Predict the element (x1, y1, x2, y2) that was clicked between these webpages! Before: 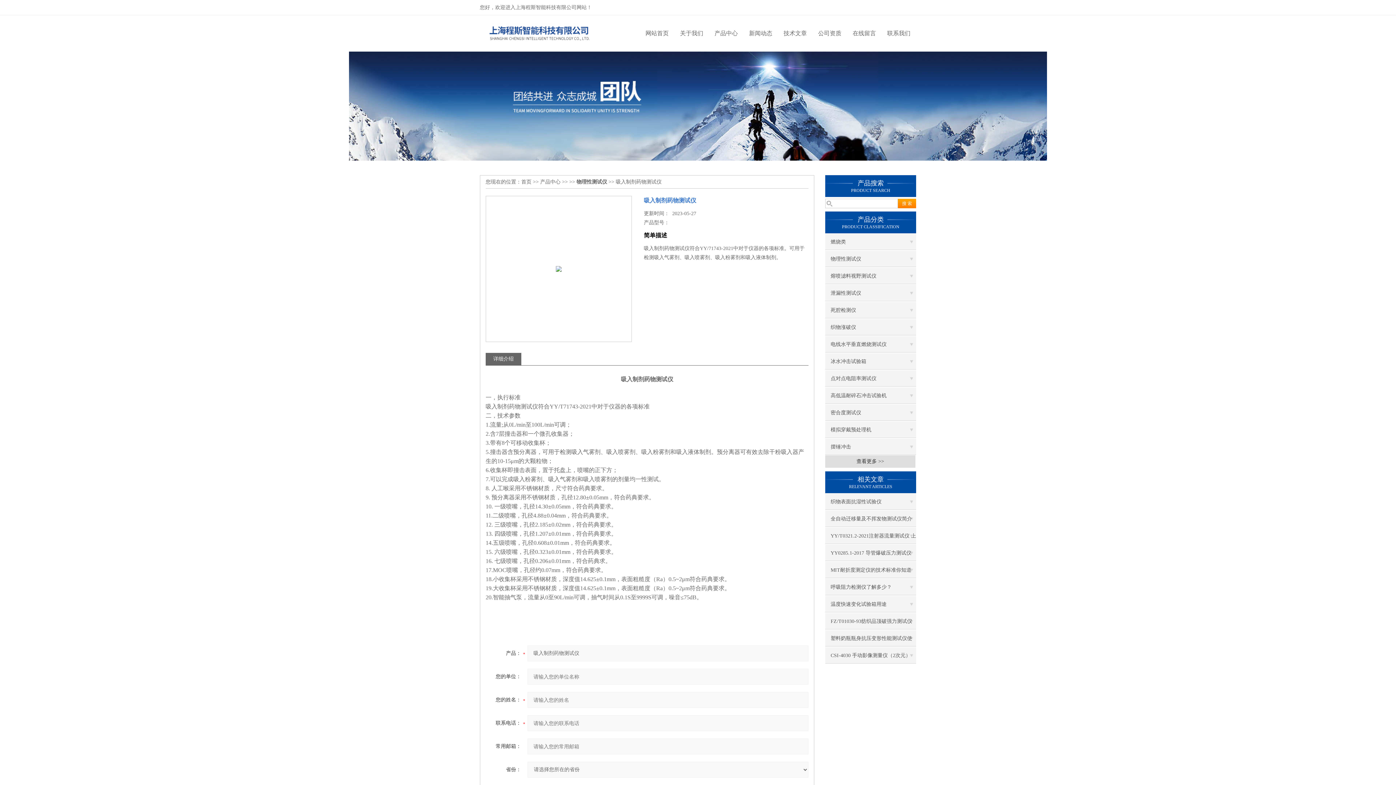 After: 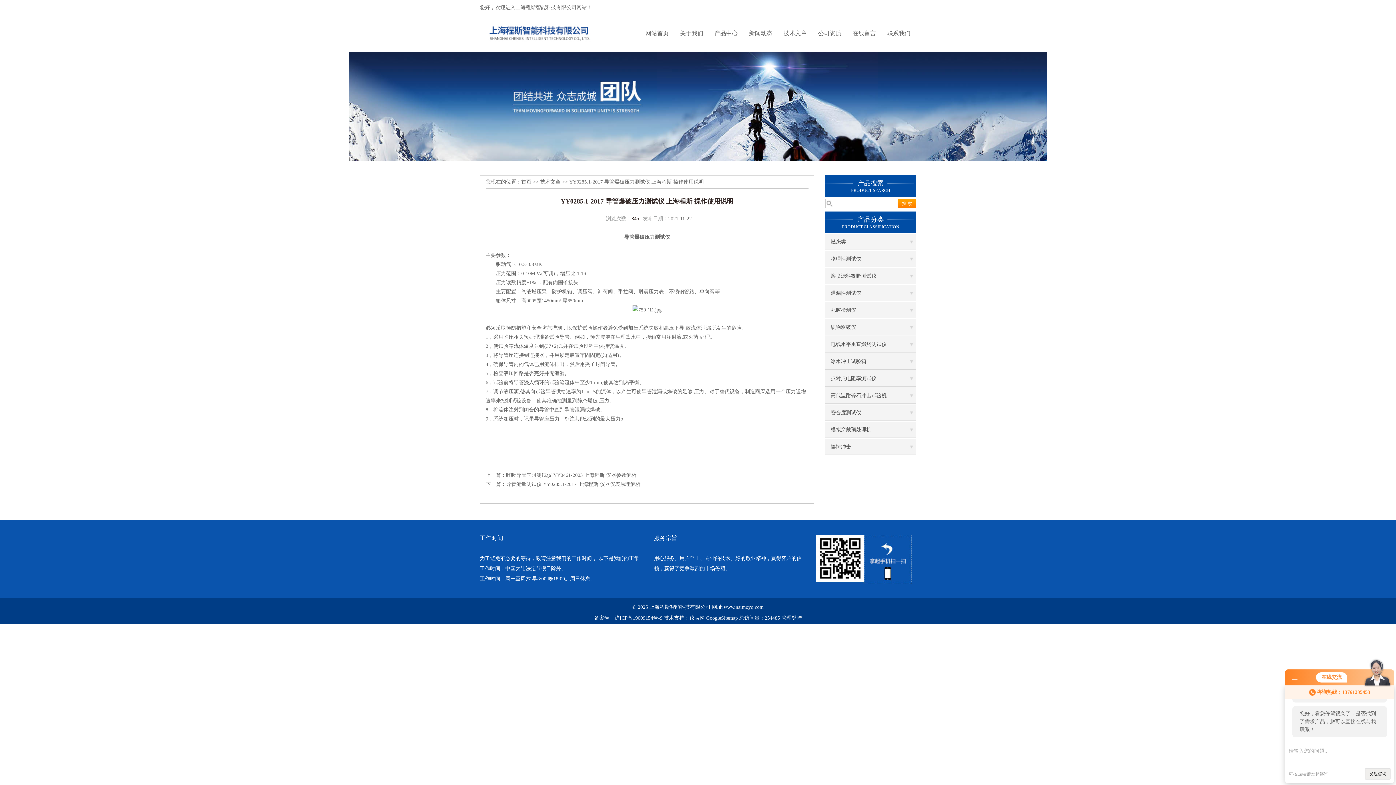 Action: bbox: (825, 545, 916, 561) label: YY0285.1-2017 导管爆破压力测试仪 上海程斯 操作使用说明